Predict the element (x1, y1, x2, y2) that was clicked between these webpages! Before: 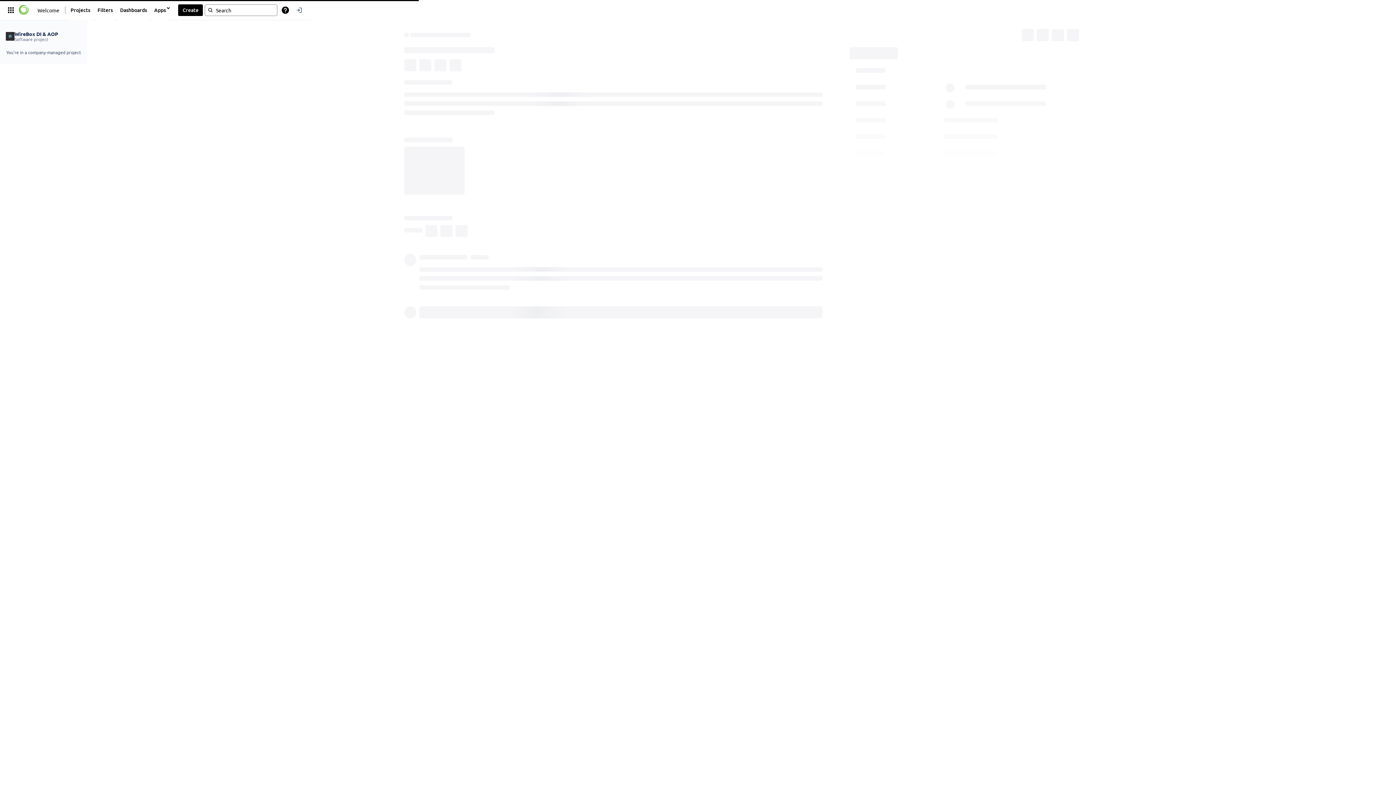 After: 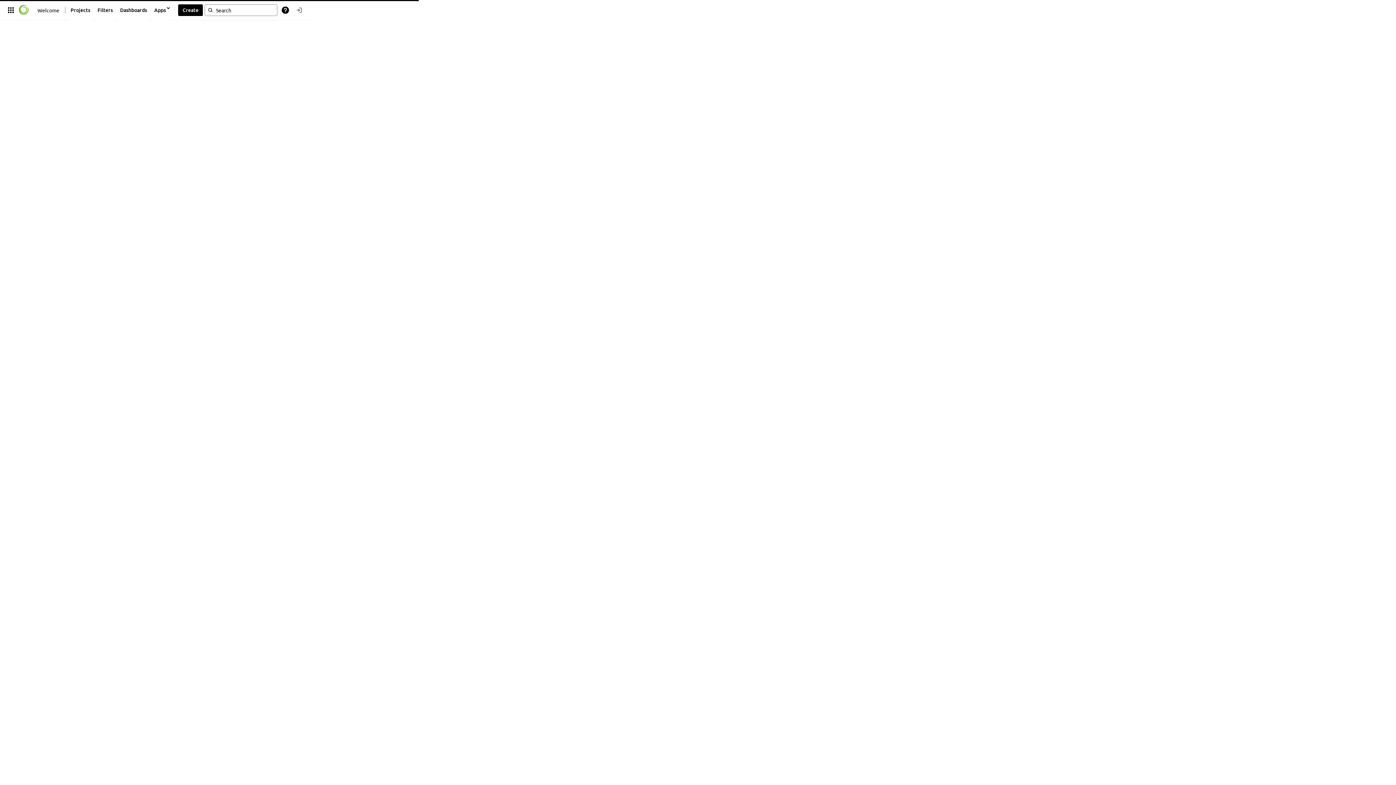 Action: bbox: (17, 3, 30, 16)